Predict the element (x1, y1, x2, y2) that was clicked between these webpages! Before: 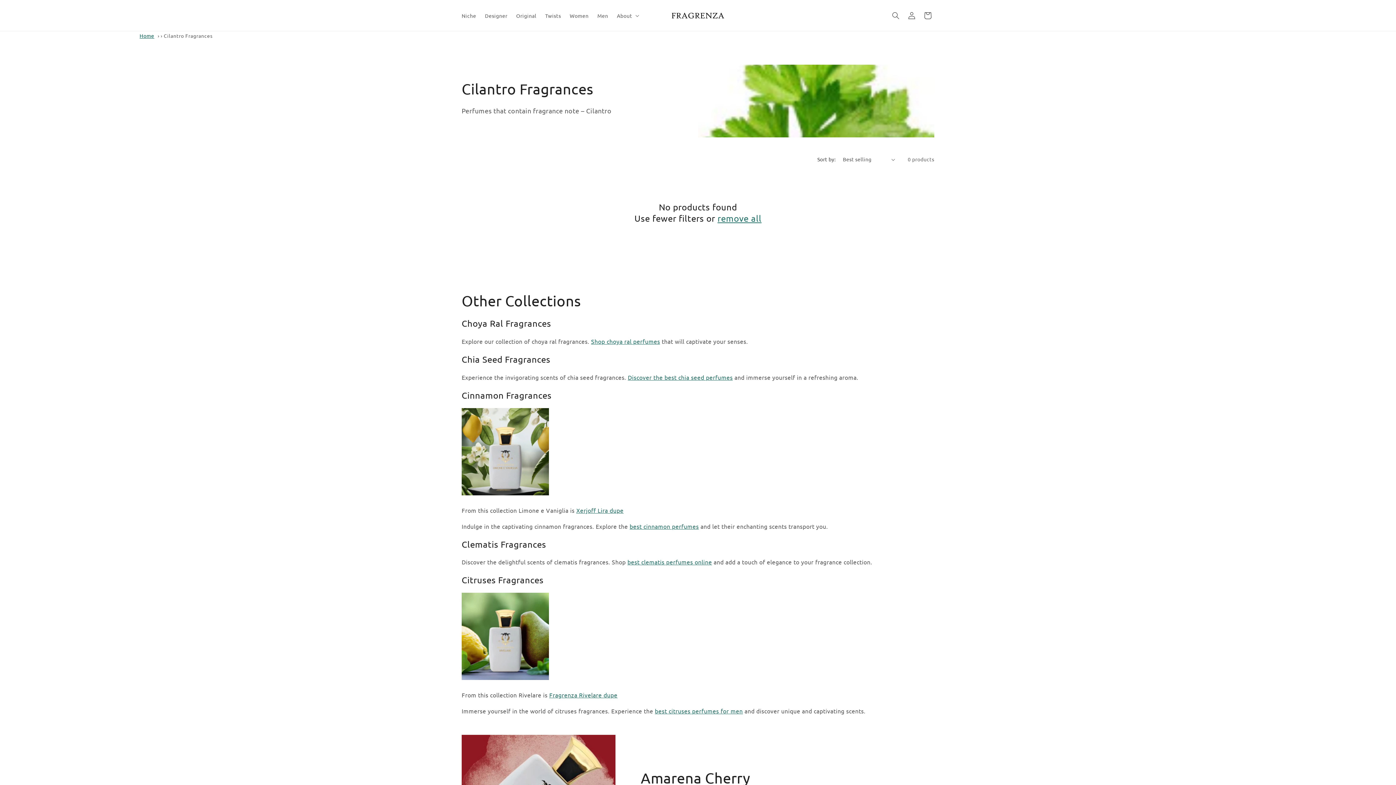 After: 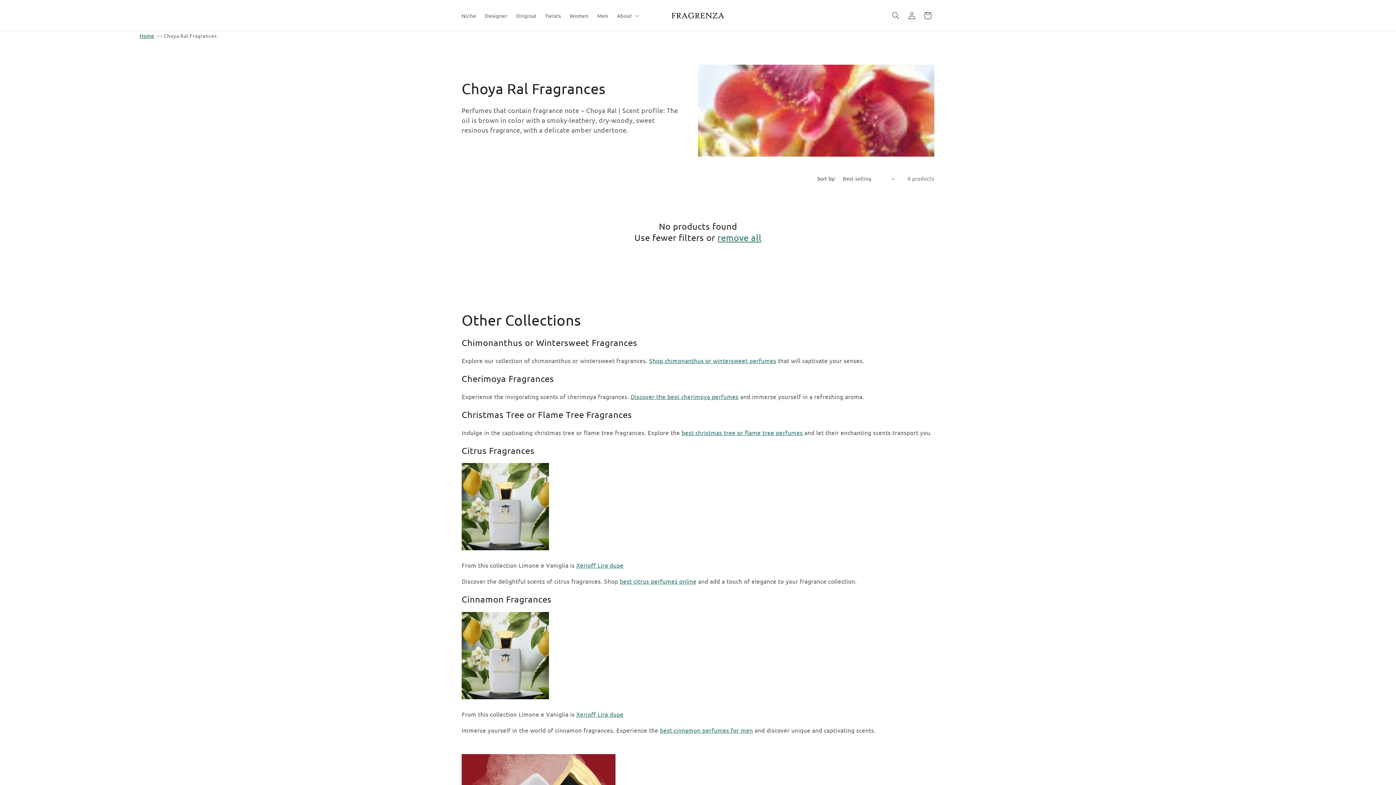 Action: label: Shop choya ral perfumes bbox: (591, 337, 660, 345)